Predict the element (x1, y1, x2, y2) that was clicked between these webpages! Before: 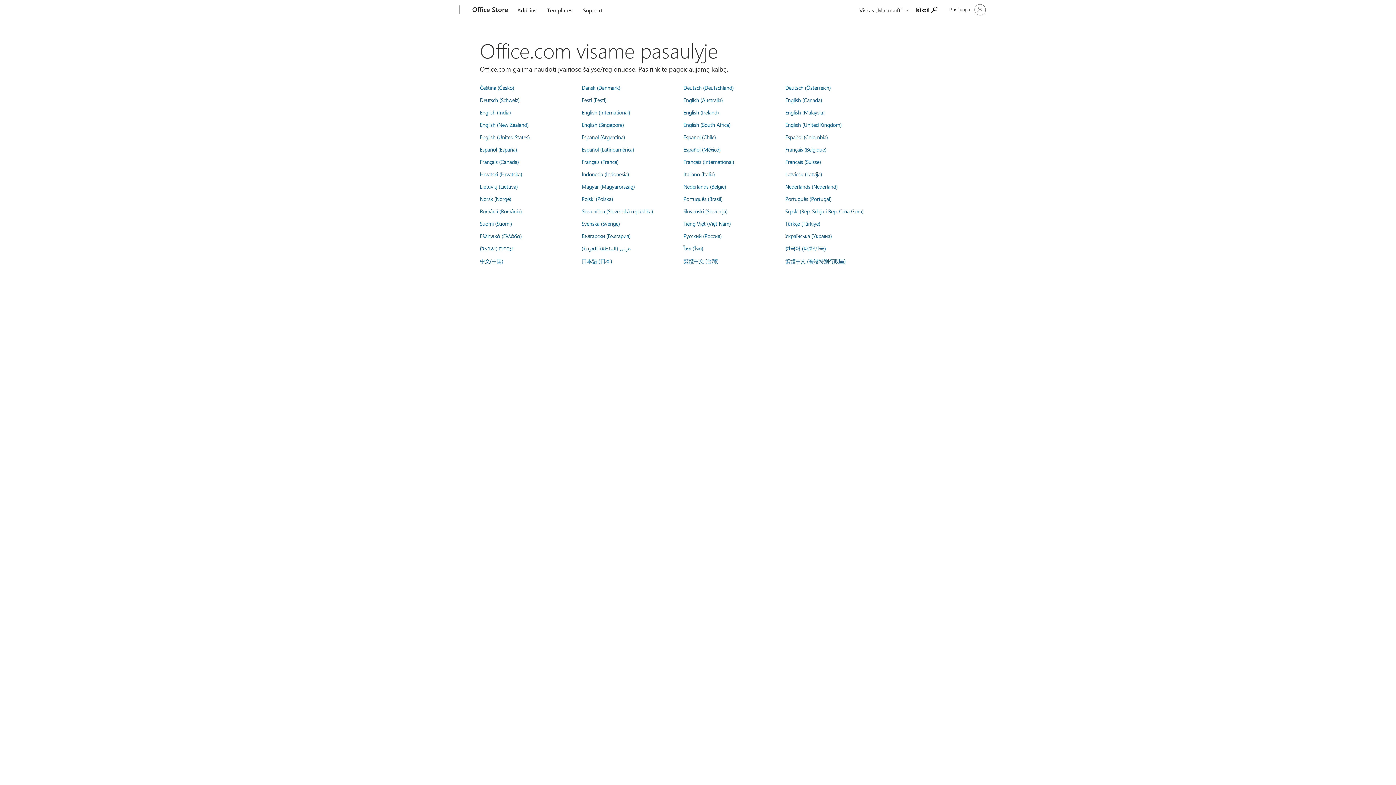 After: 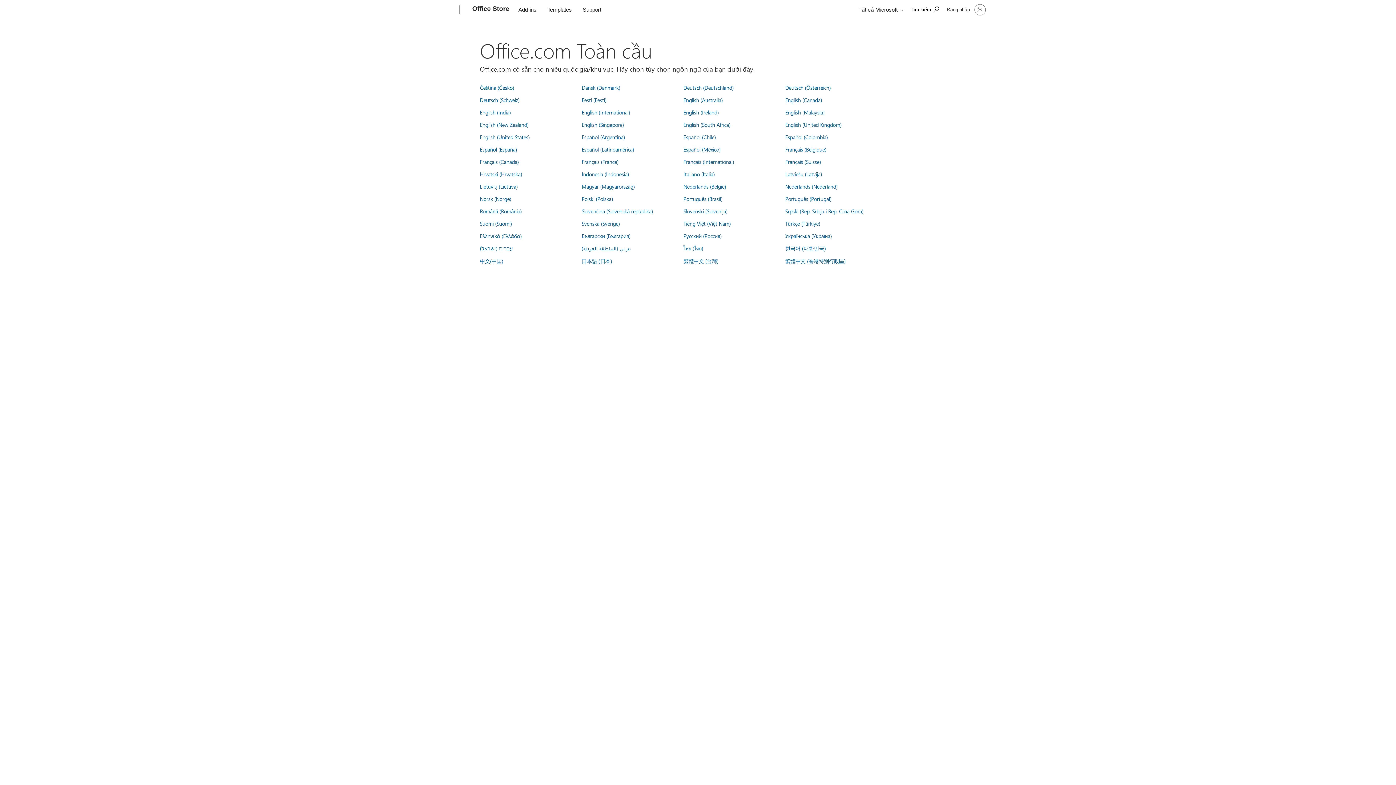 Action: bbox: (683, 220, 730, 227) label: Tiếng Việt (Việt Nam)